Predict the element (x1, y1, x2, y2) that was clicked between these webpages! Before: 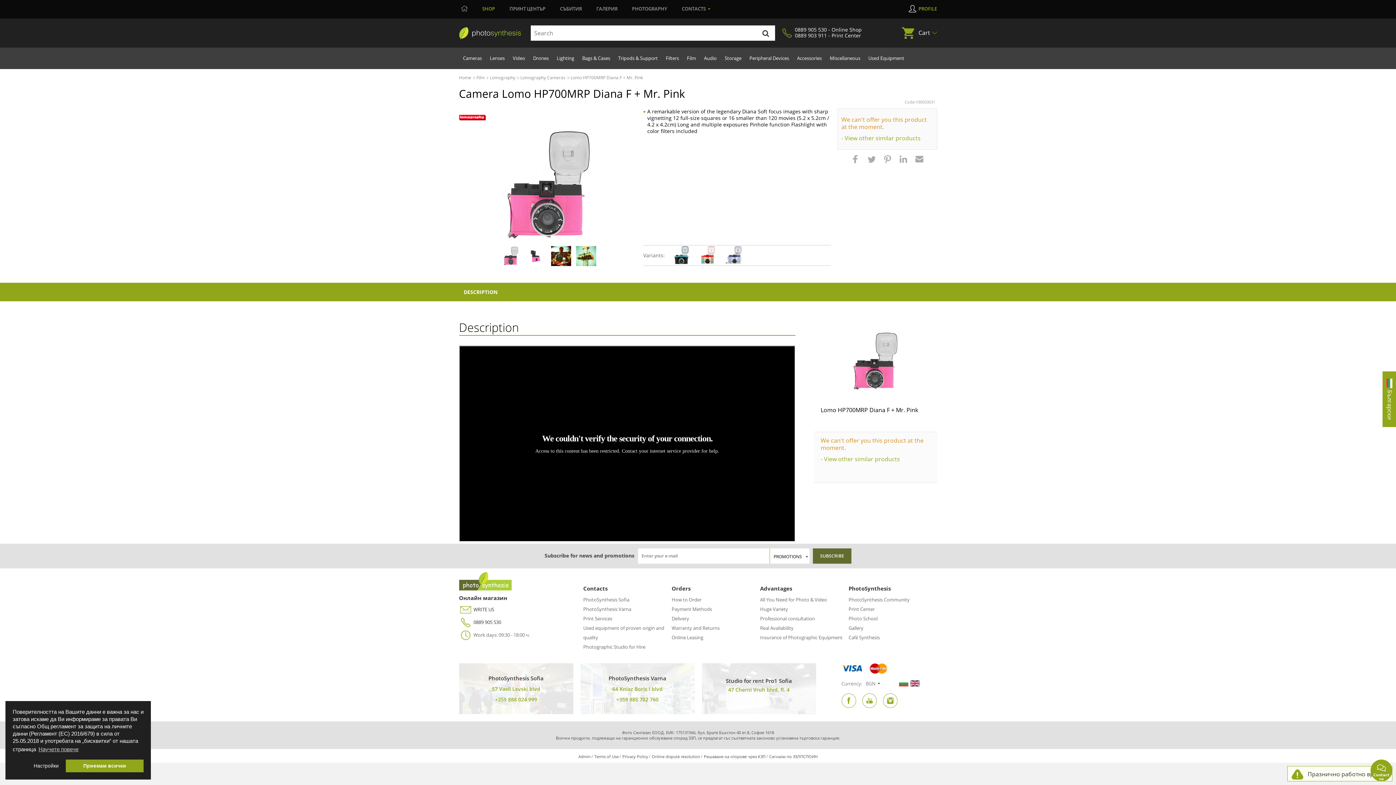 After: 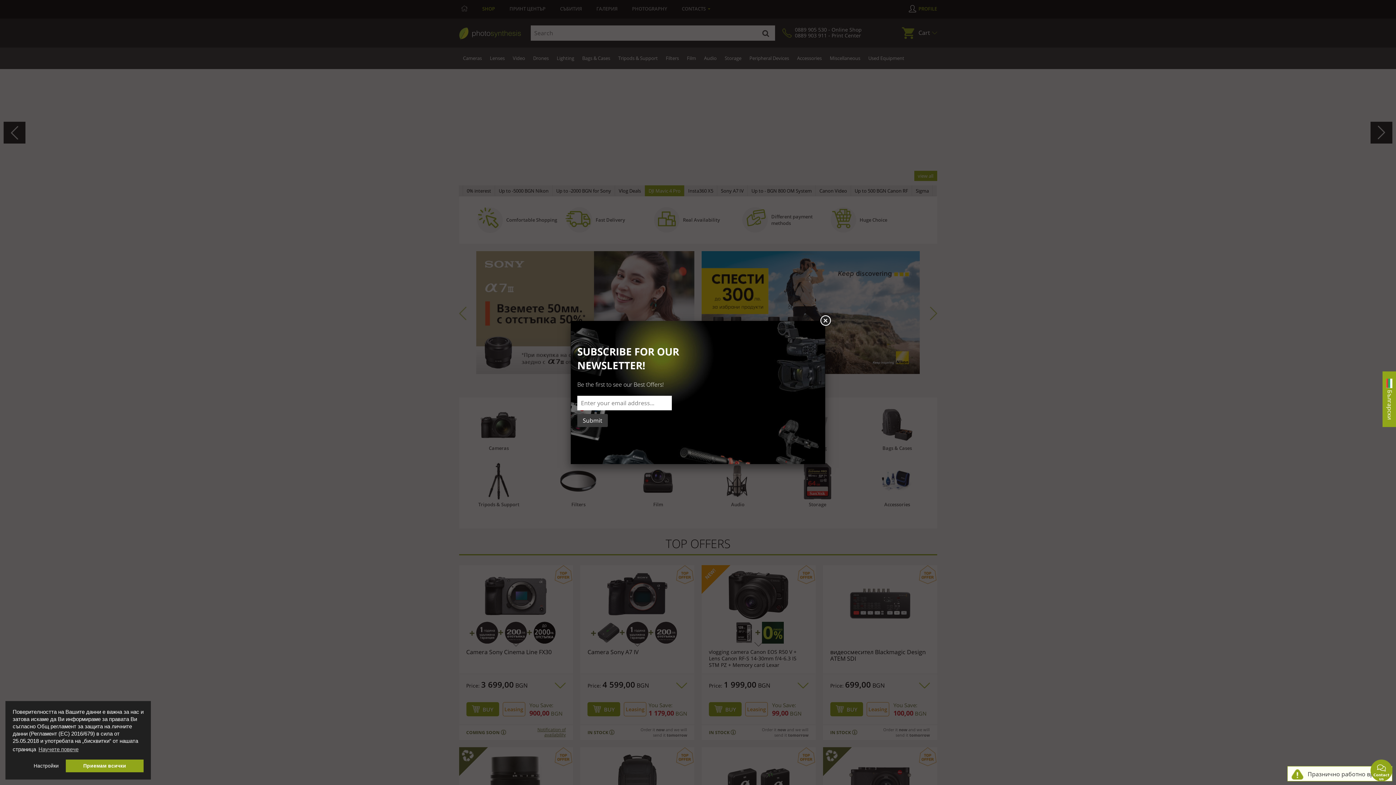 Action: bbox: (459, 584, 511, 592)